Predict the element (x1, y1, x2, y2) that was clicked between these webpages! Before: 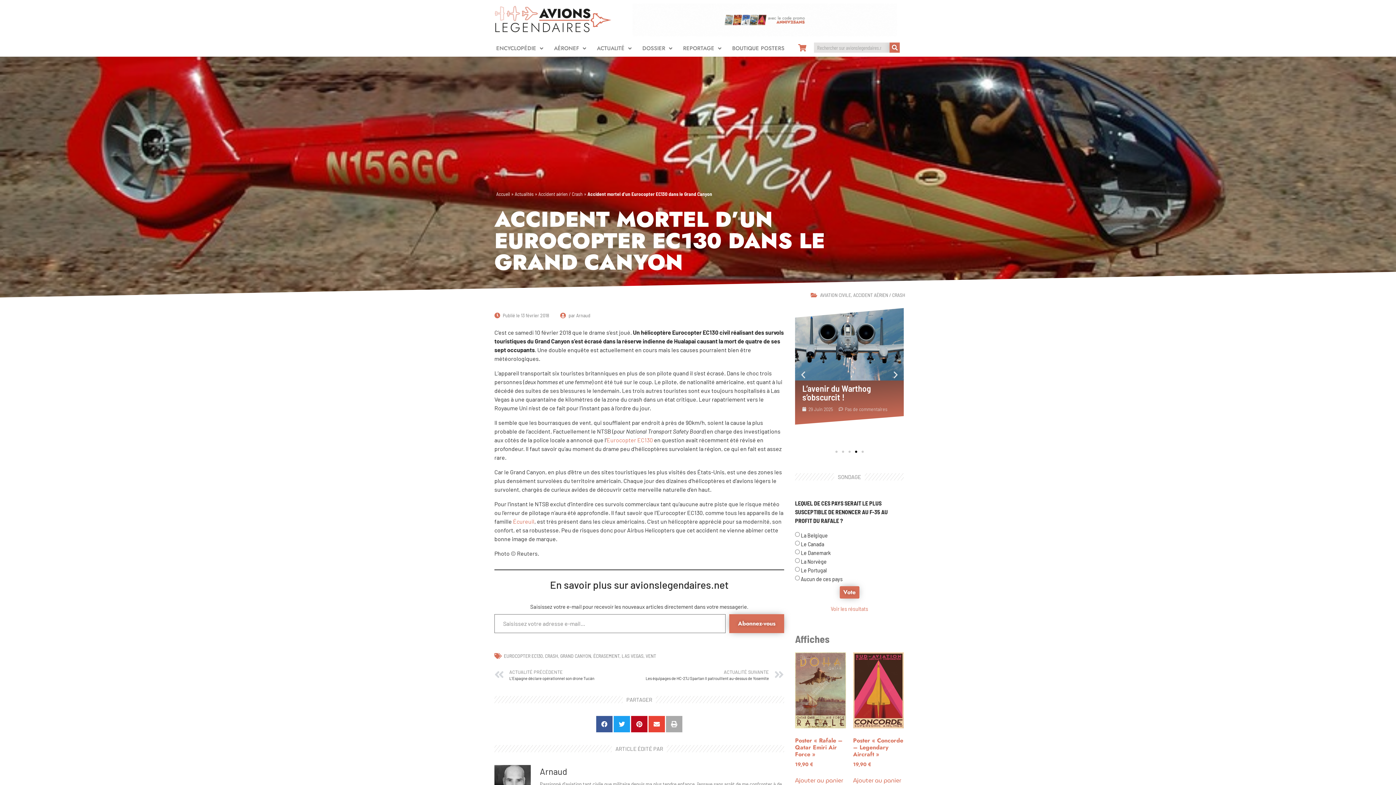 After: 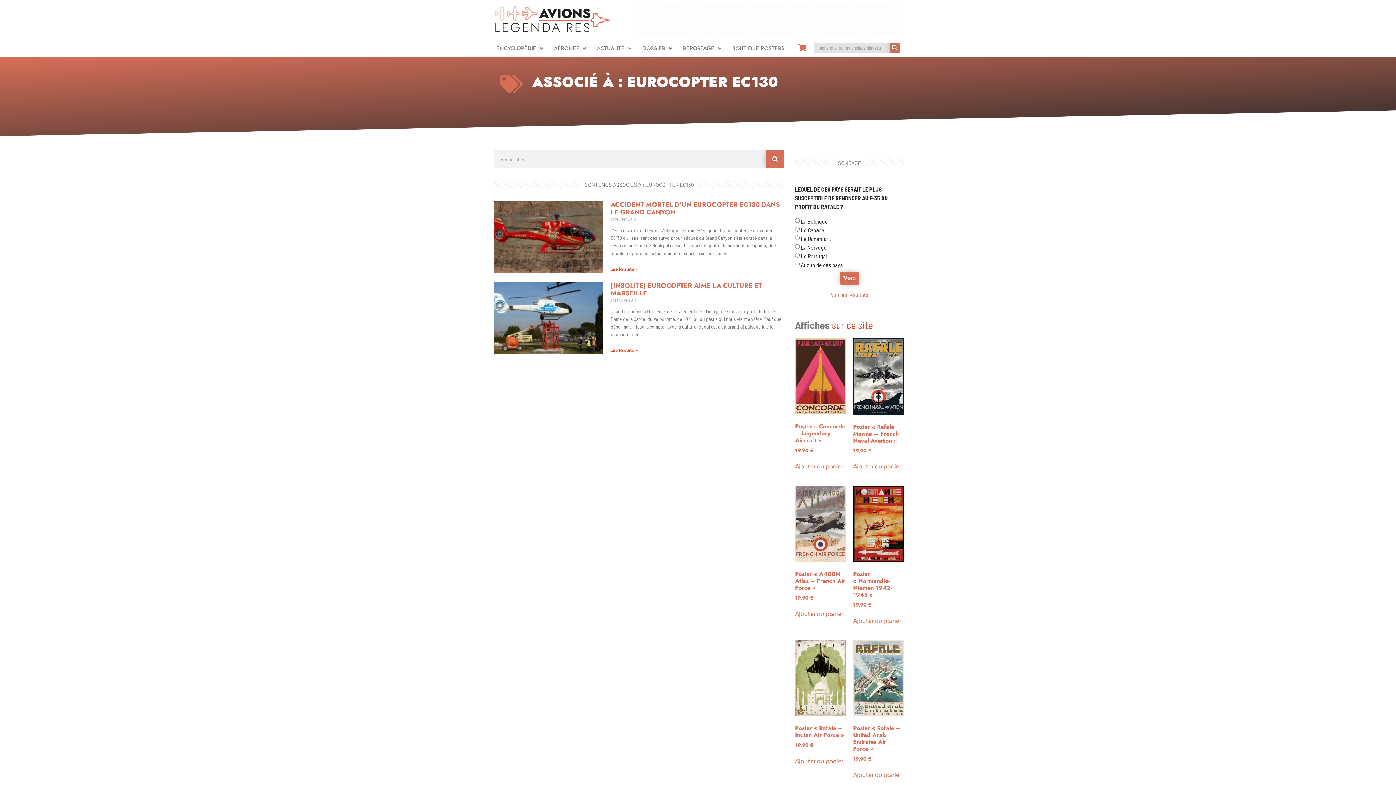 Action: label: EUROCOPTER EC130 bbox: (504, 653, 542, 659)